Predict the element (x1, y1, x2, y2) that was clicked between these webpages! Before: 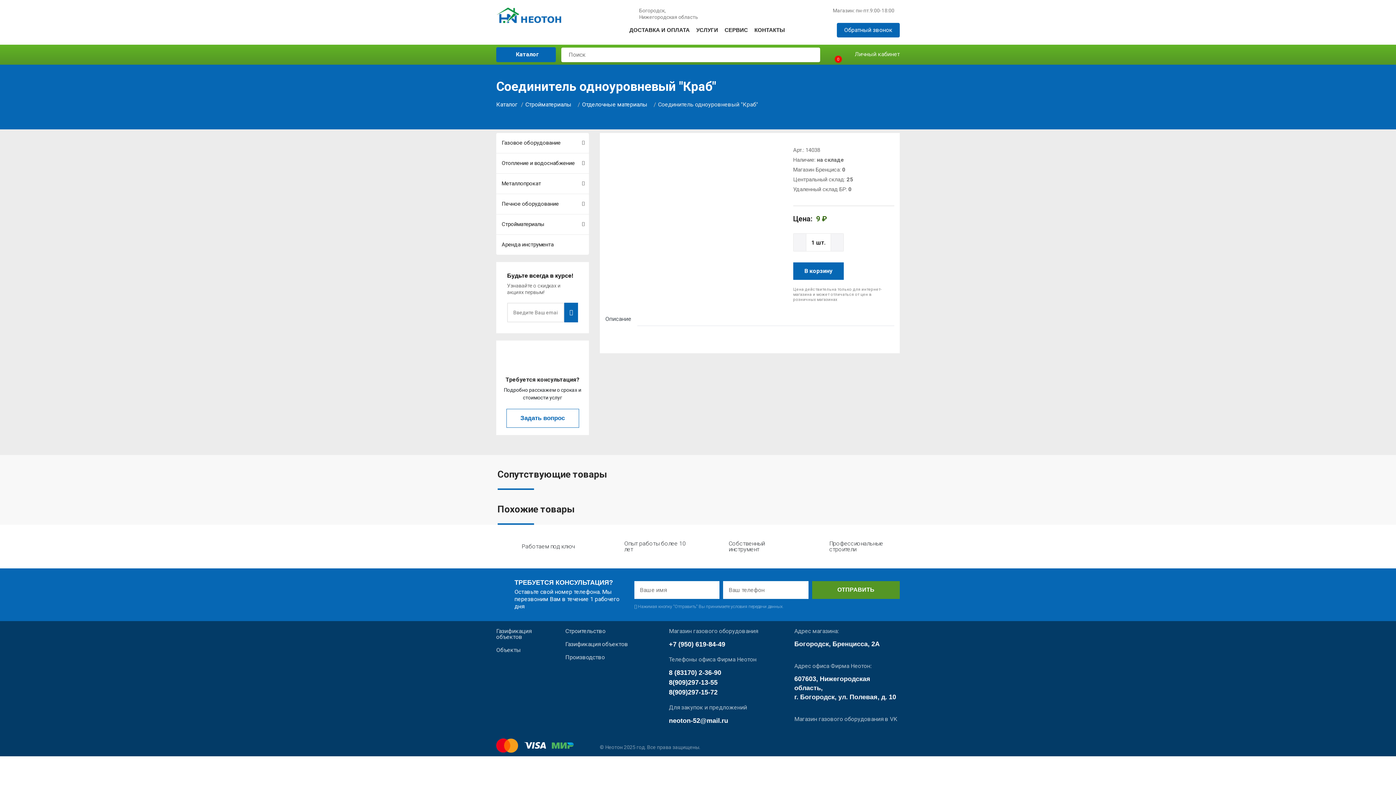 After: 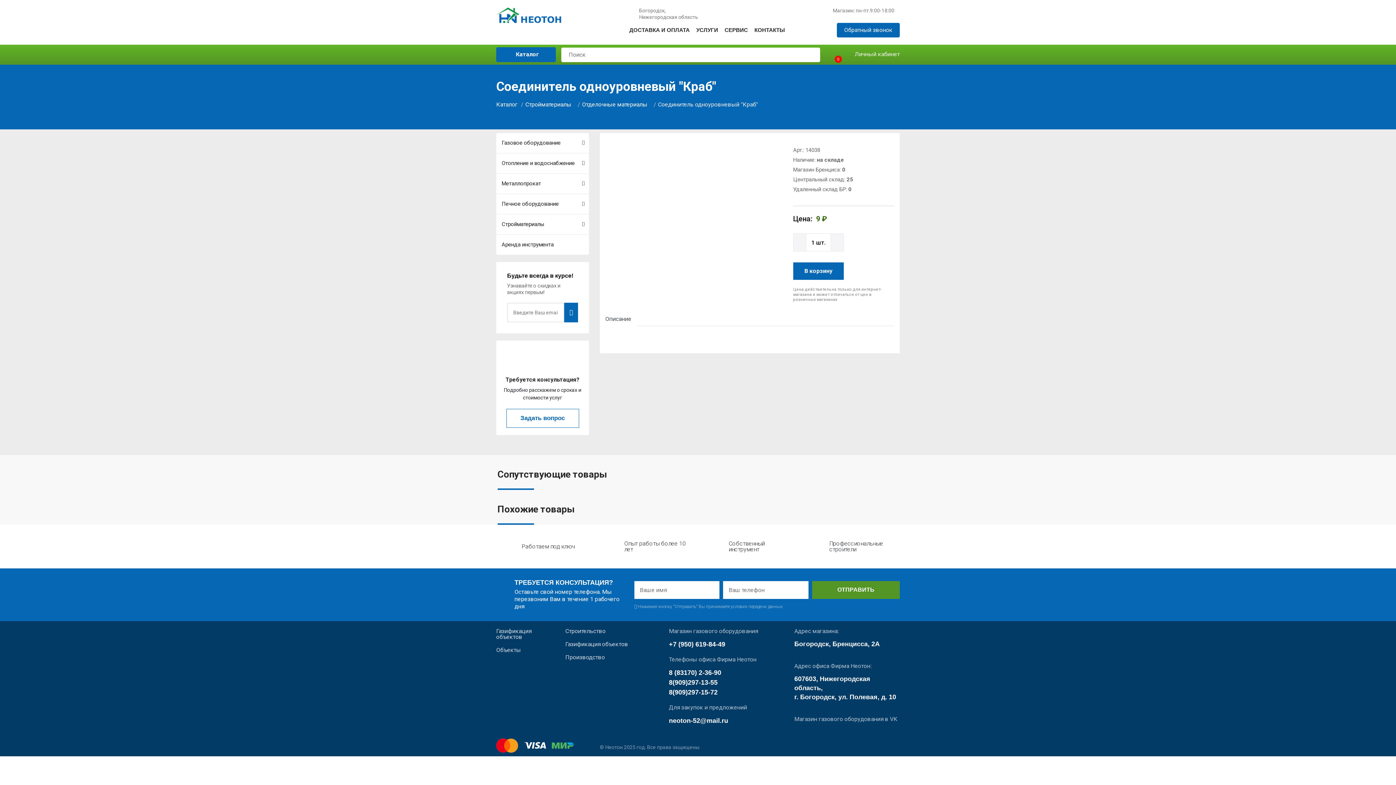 Action: bbox: (669, 717, 728, 724) label: neoton-52@mail.ru